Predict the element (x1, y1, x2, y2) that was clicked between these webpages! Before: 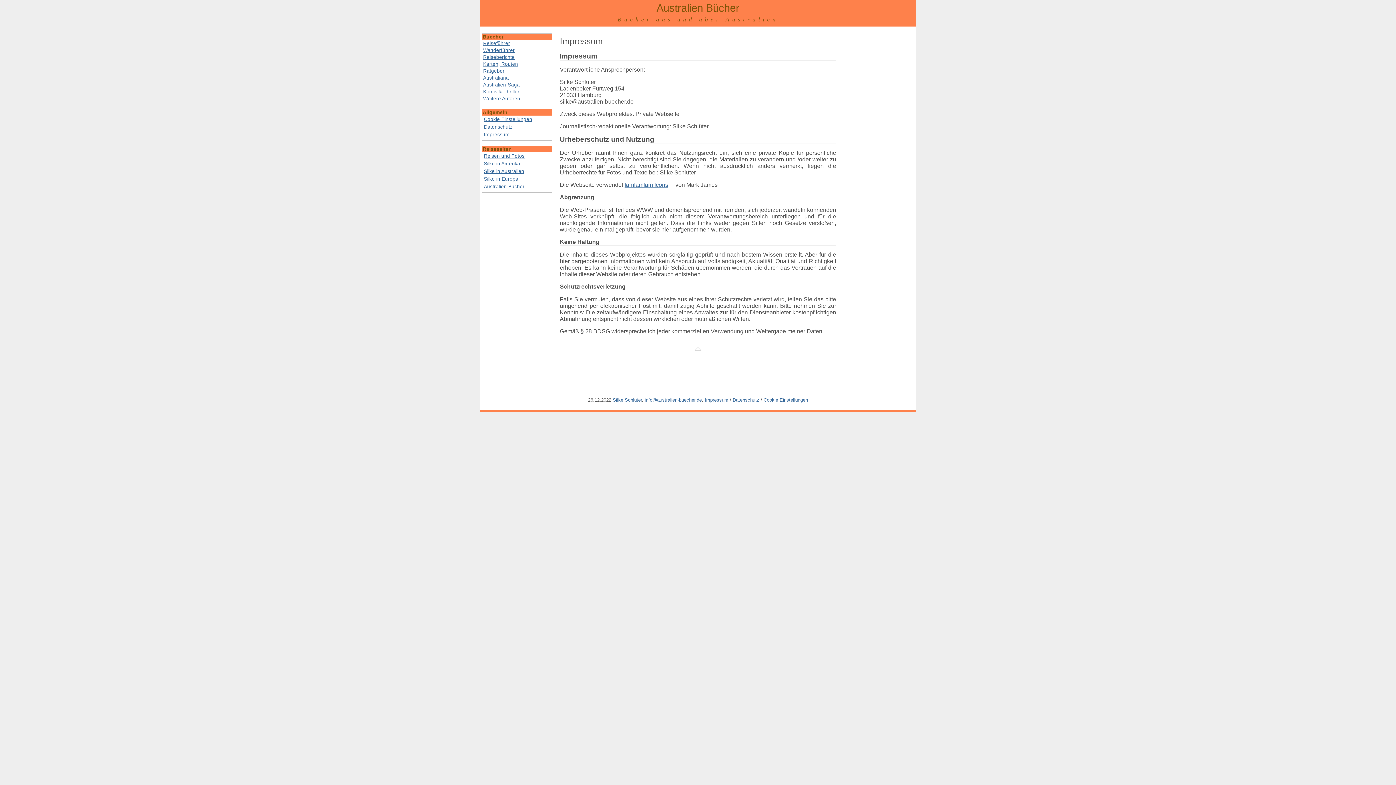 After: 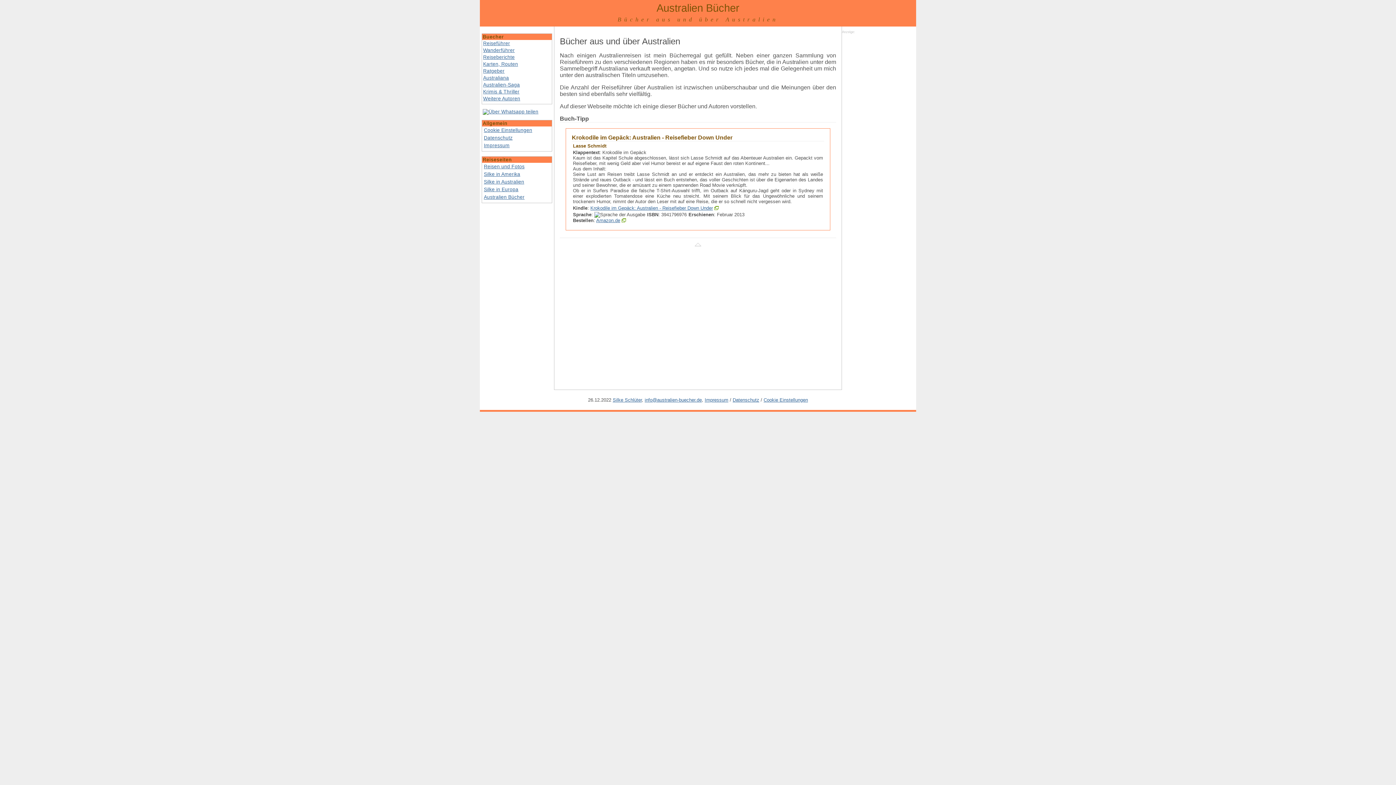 Action: label: Australien Bücher bbox: (482, 183, 551, 190)